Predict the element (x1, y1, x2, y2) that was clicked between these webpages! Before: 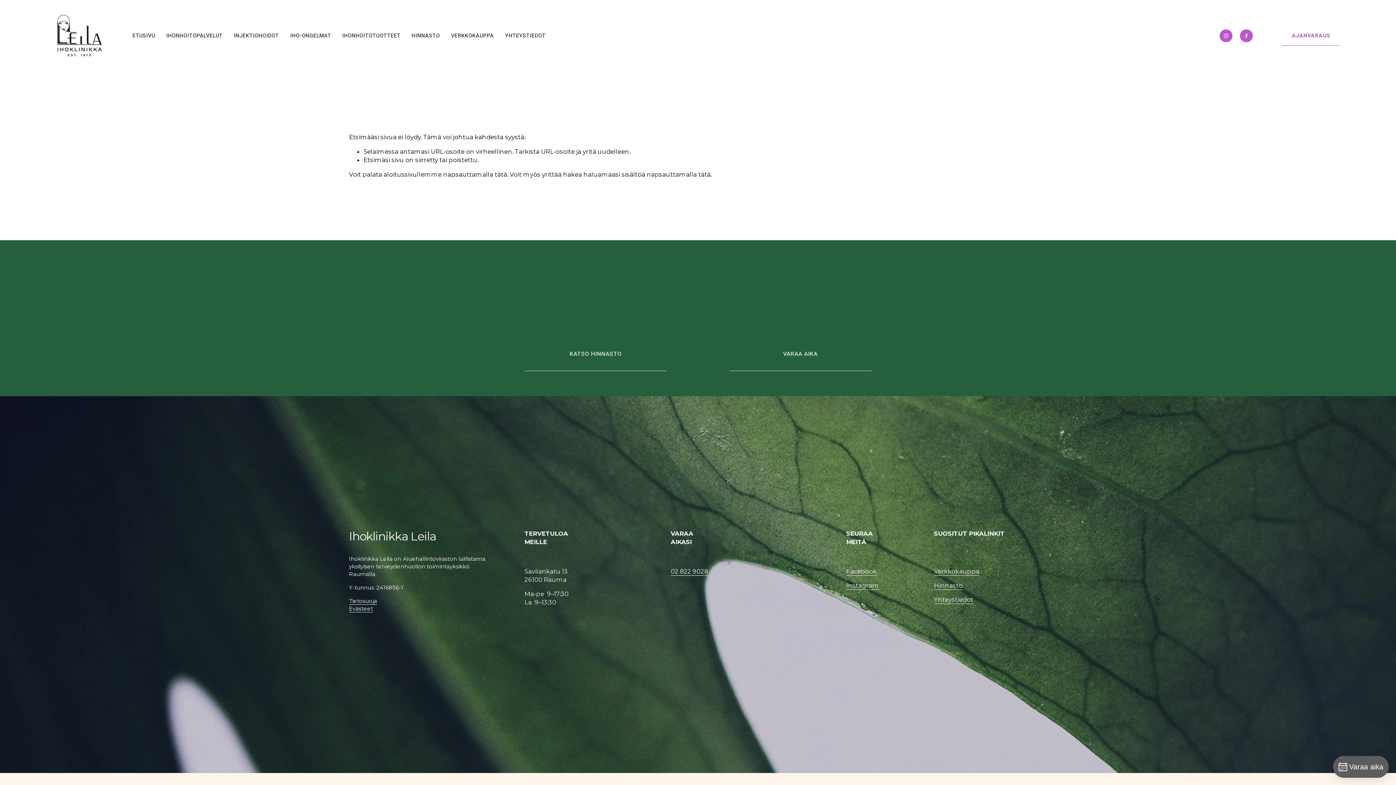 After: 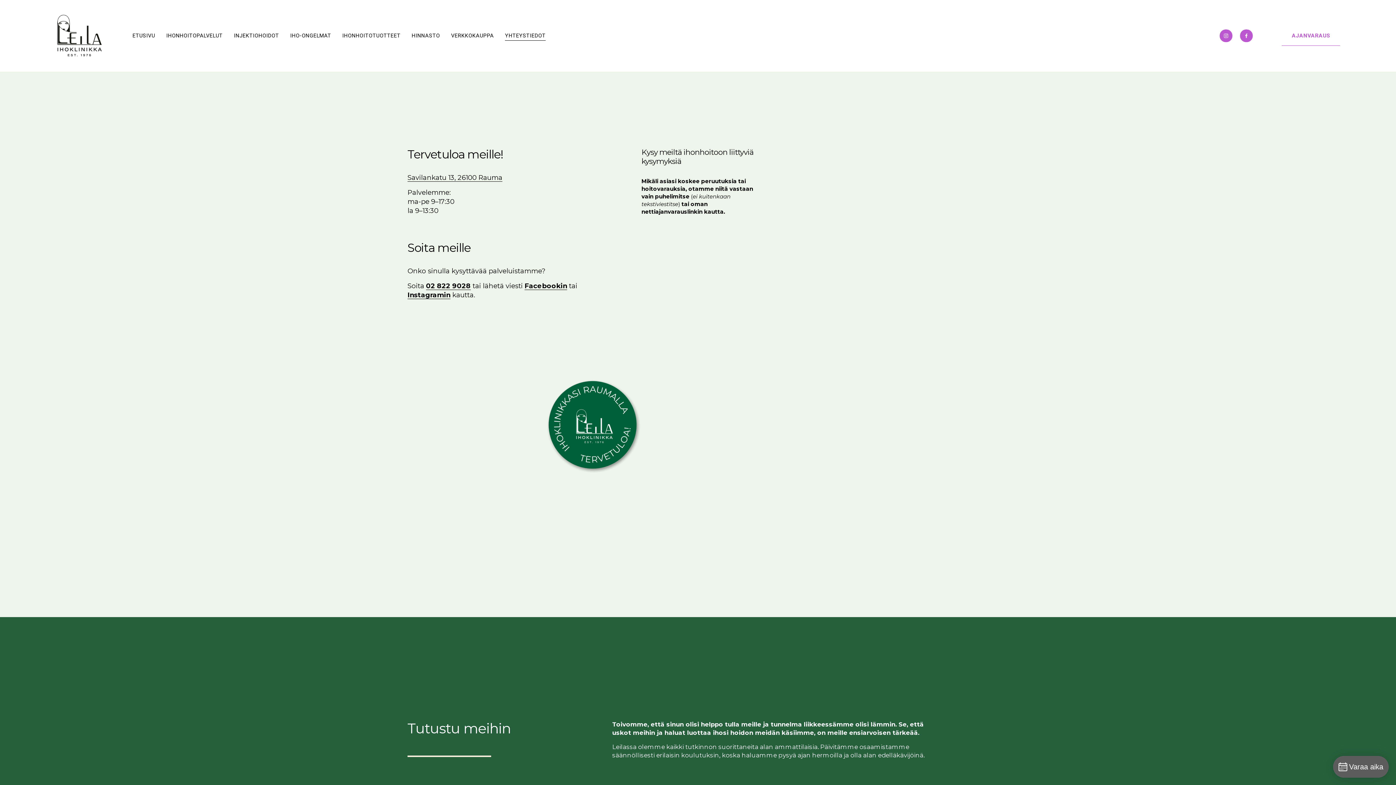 Action: label: YHTEYSTIEDOT bbox: (505, 30, 545, 41)